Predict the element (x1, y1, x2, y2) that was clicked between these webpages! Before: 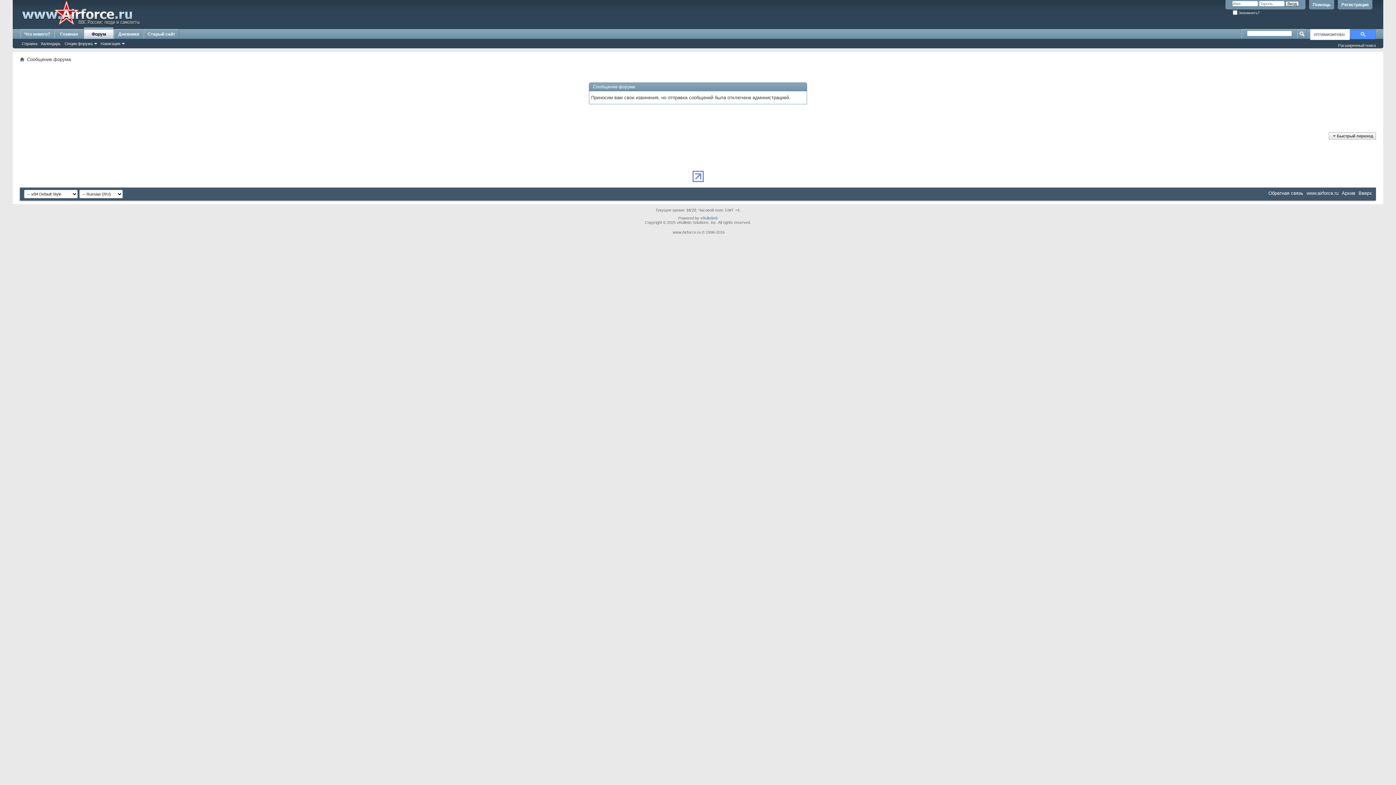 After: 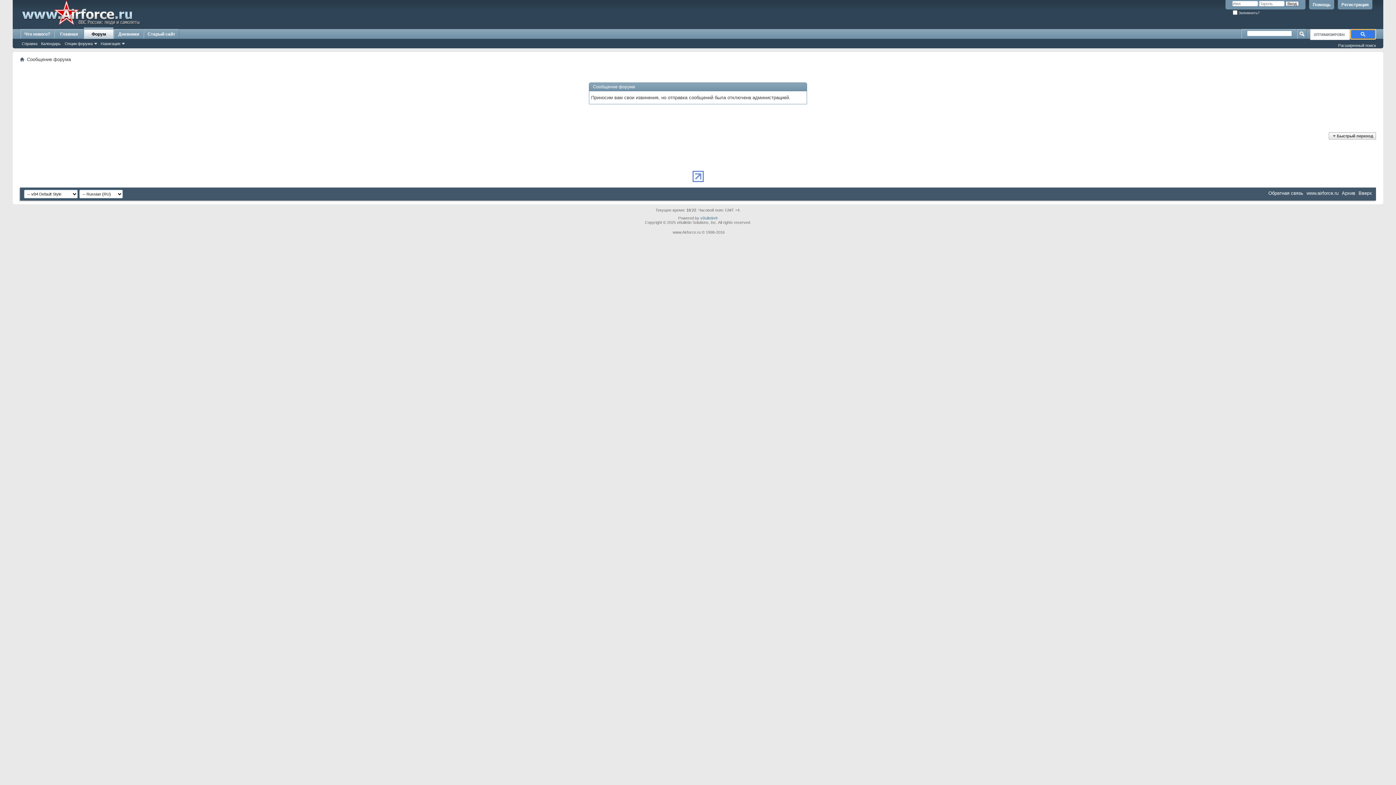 Action: bbox: (1350, 29, 1376, 39)